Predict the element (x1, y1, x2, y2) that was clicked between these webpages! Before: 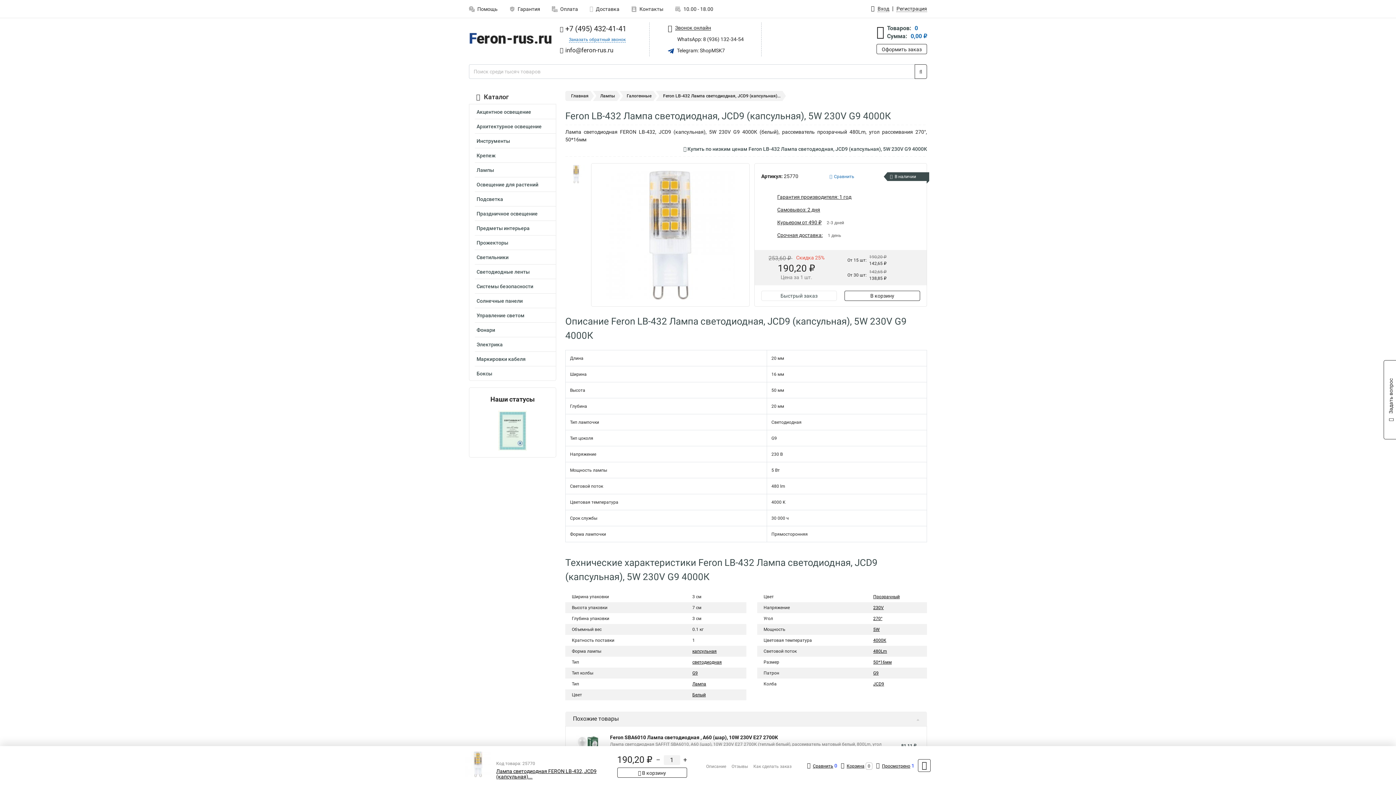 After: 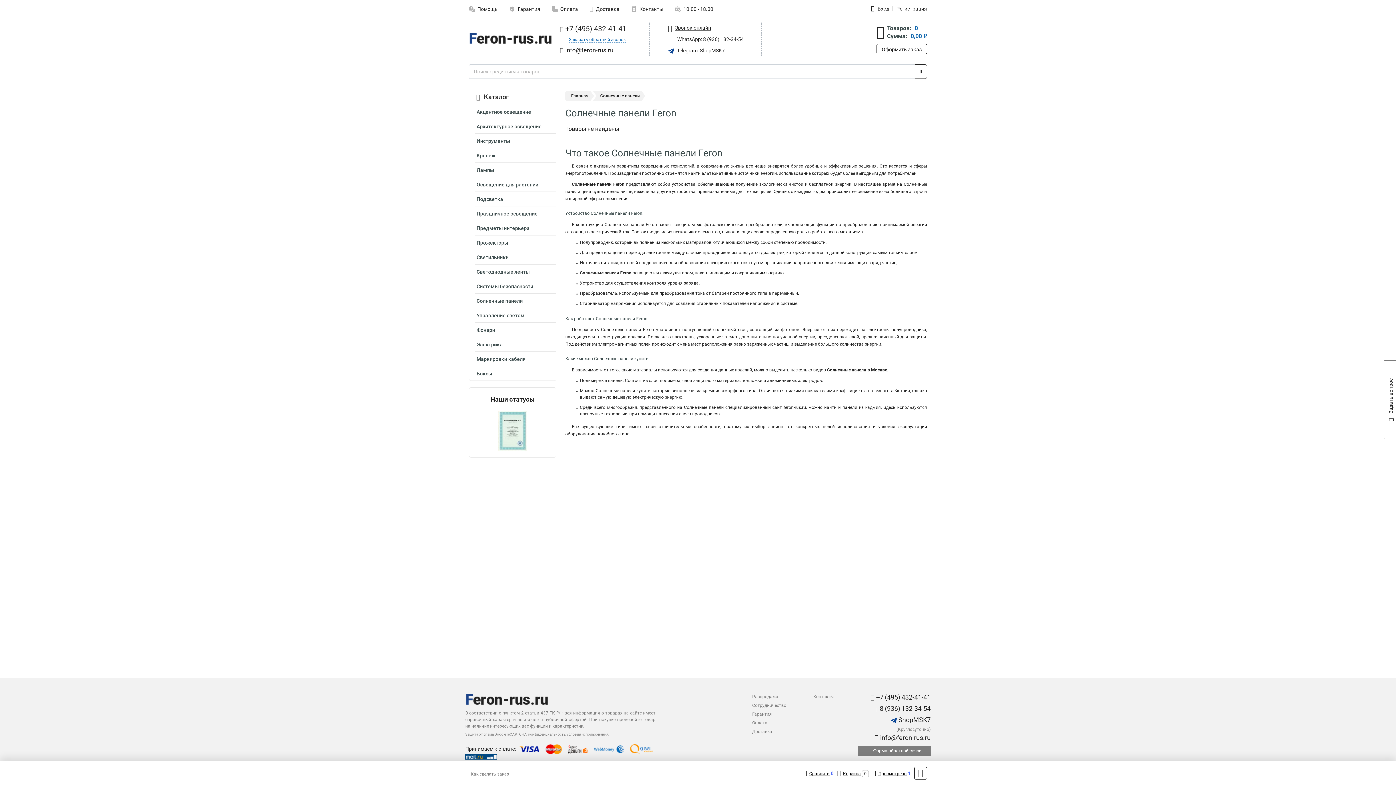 Action: label: Солнечные панели bbox: (474, 295, 556, 308)